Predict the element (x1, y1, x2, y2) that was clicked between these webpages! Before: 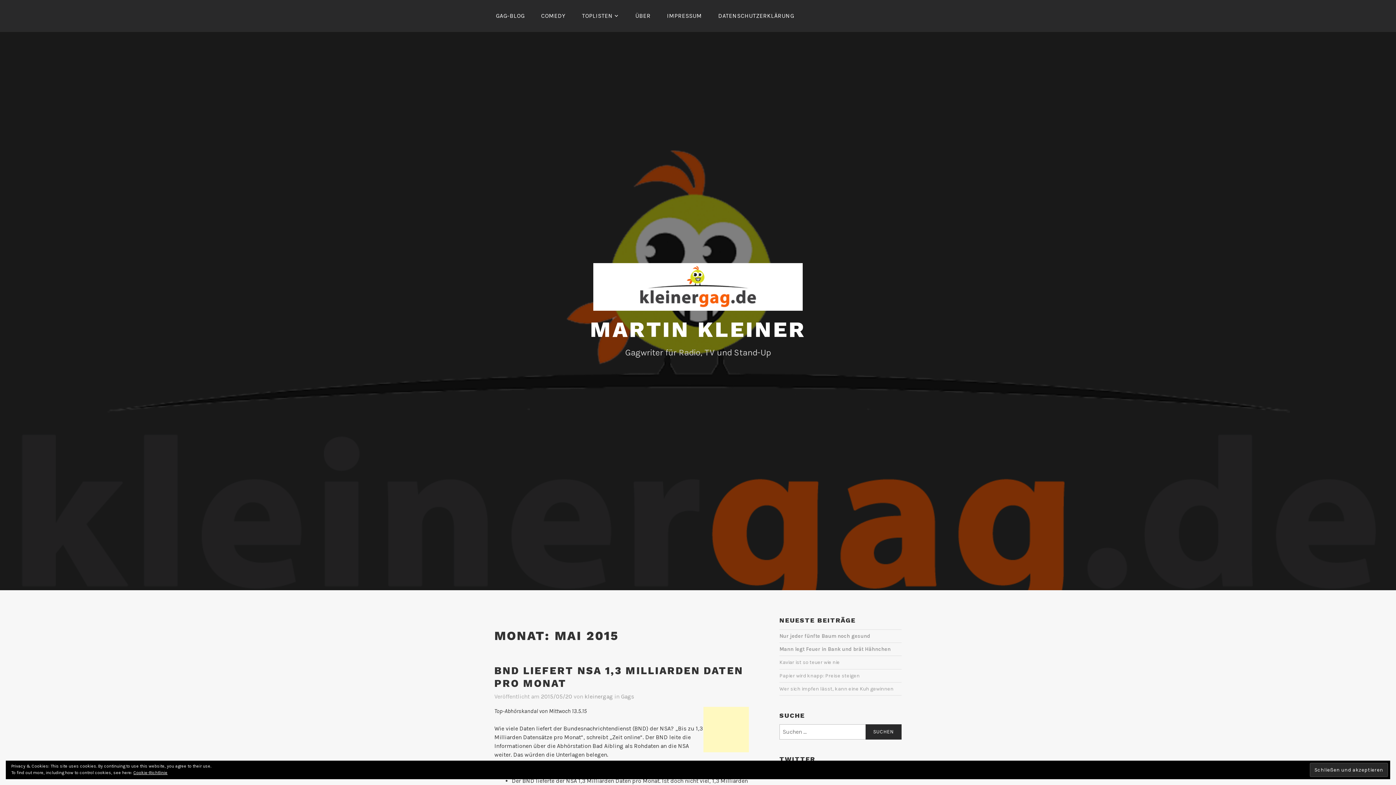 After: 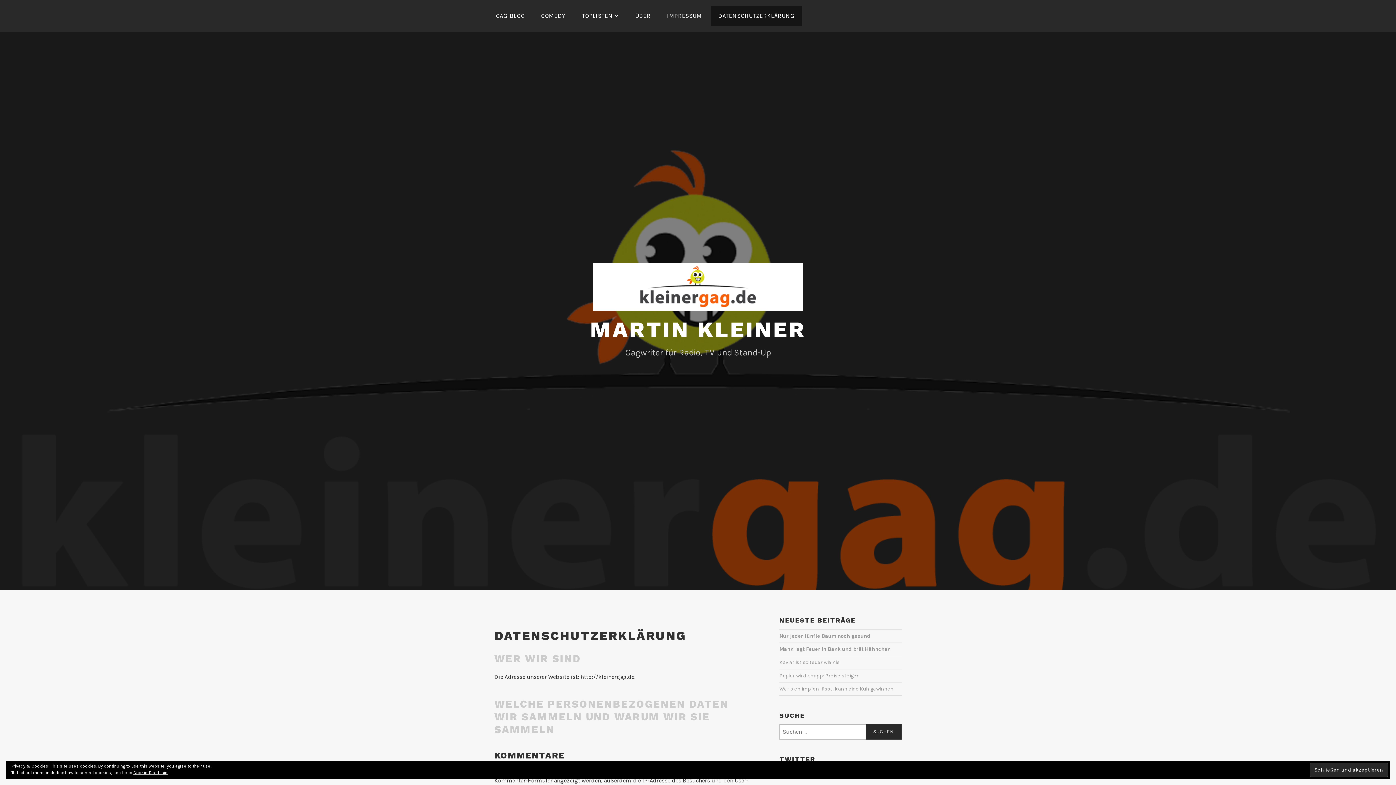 Action: bbox: (133, 770, 167, 776) label: Cookie-Richtlinie